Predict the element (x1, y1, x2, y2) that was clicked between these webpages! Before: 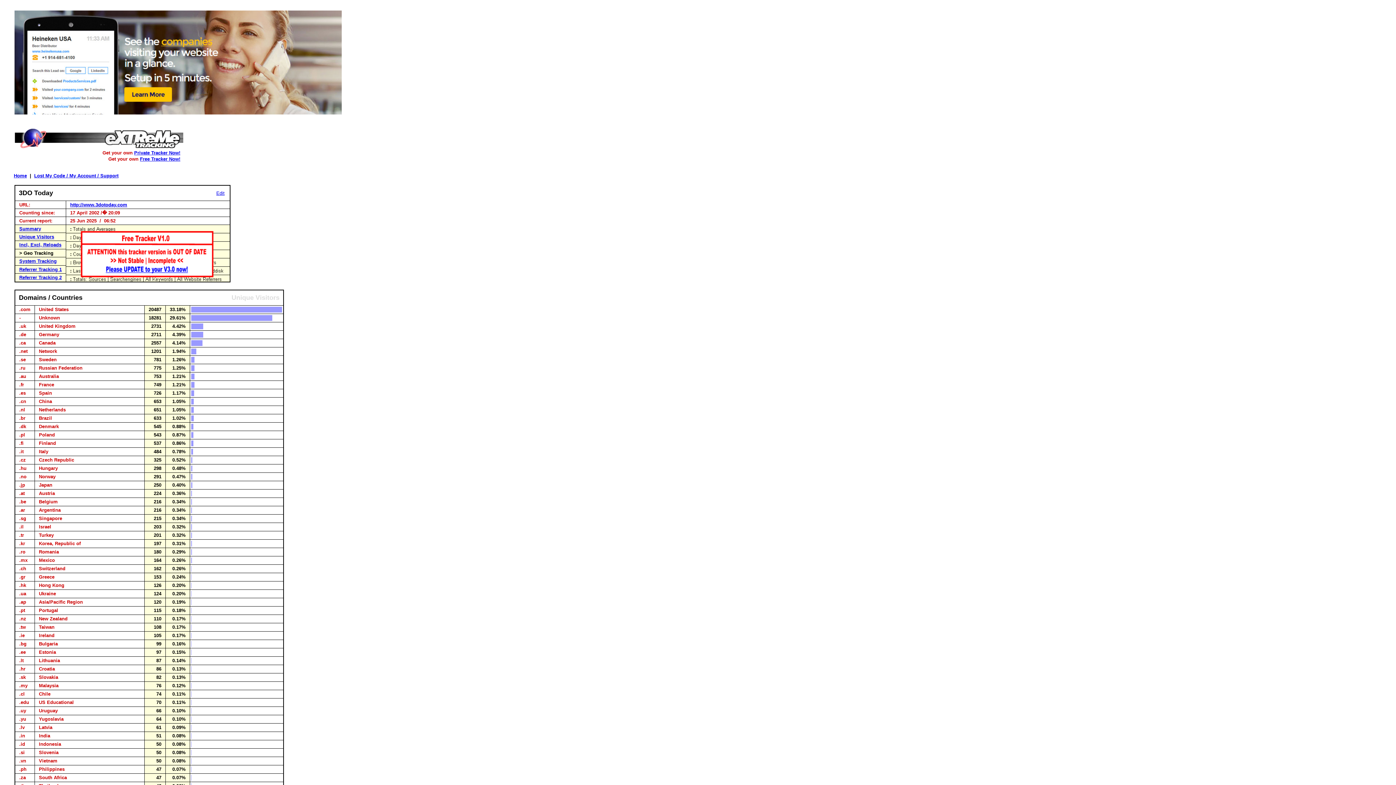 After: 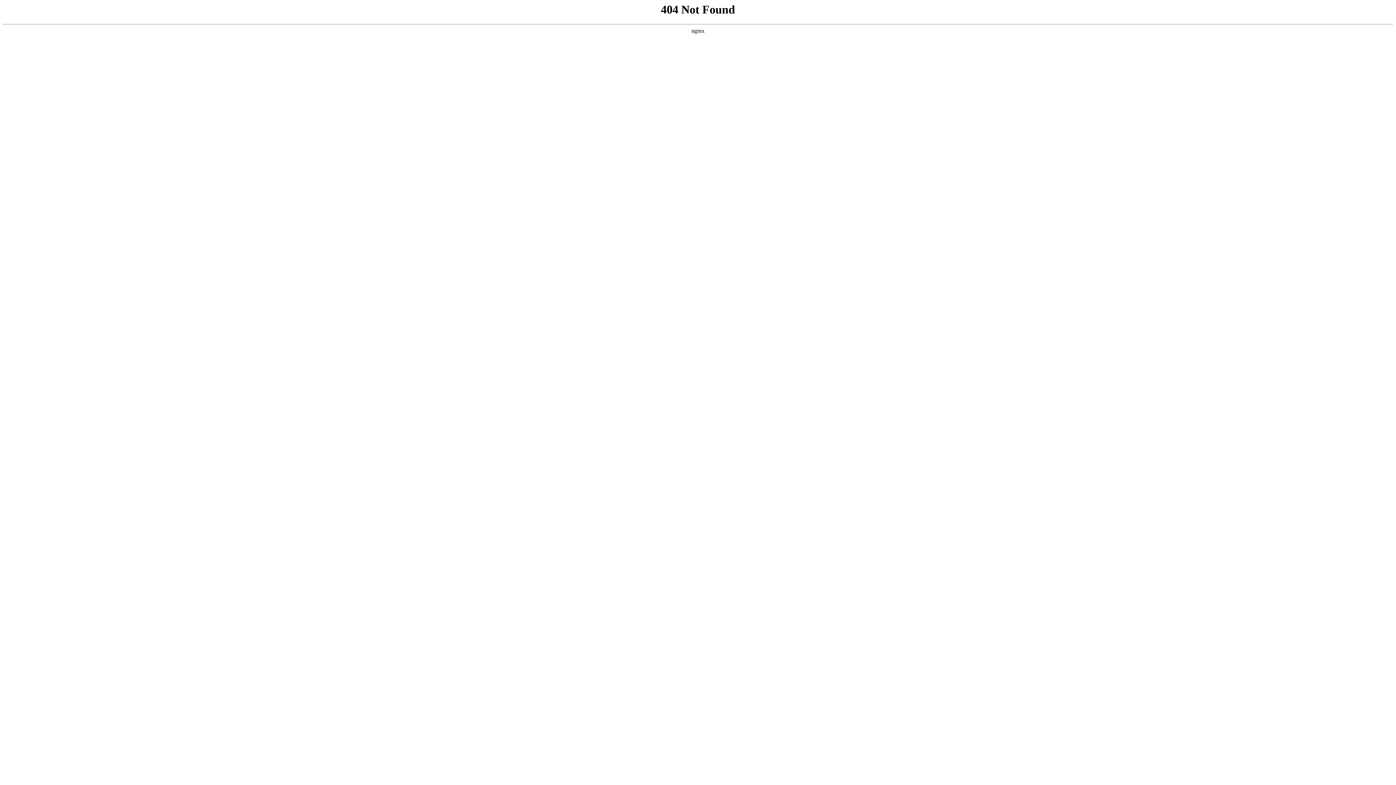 Action: bbox: (13, 145, 184, 151)